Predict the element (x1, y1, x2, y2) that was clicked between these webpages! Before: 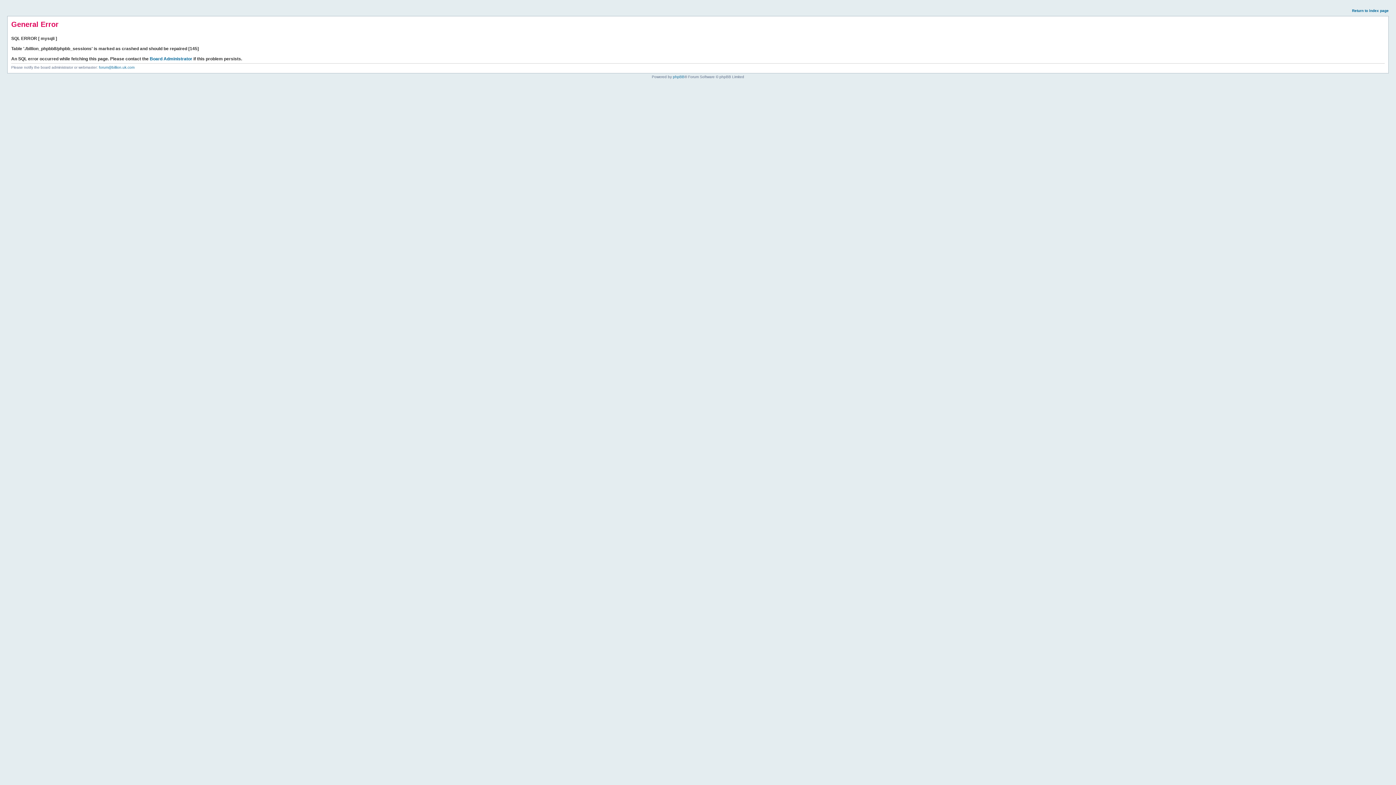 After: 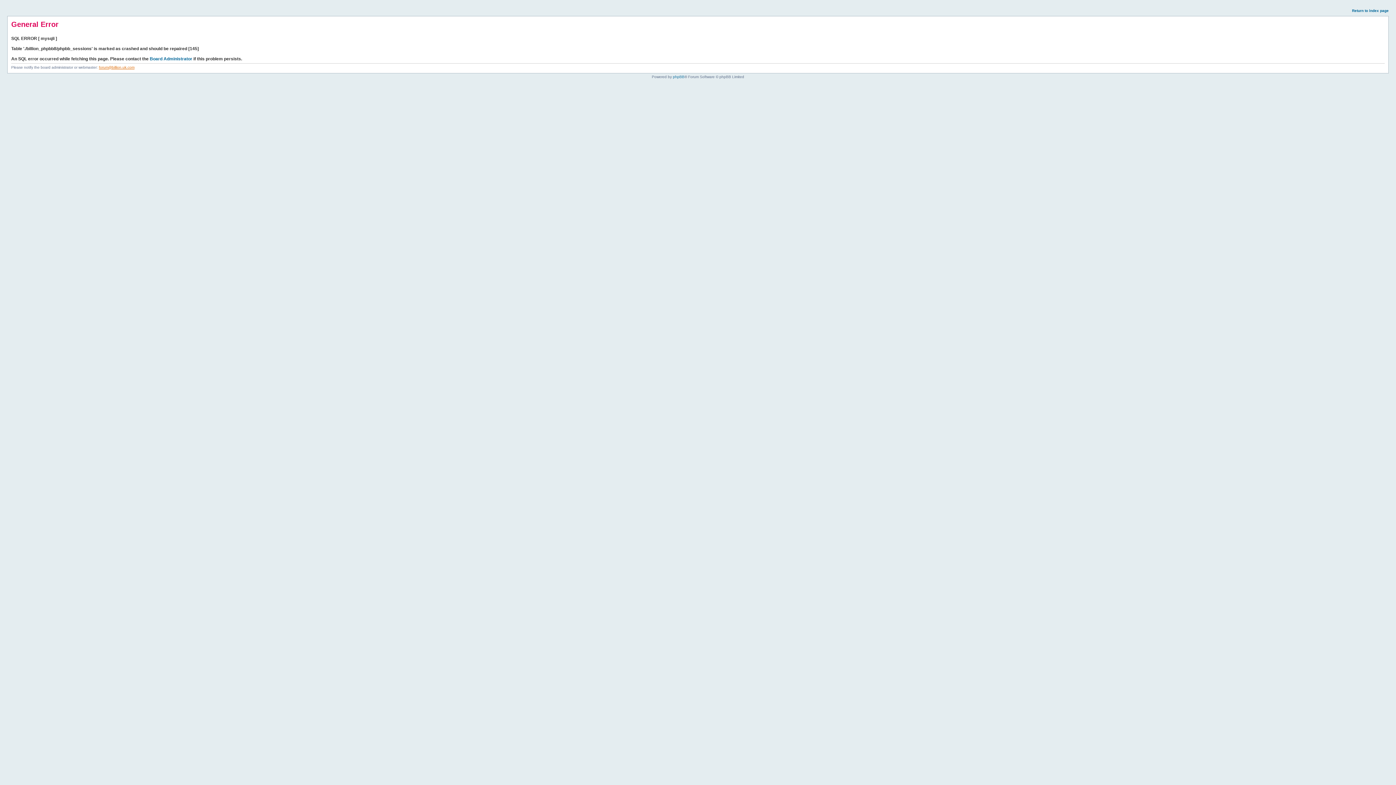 Action: bbox: (98, 65, 134, 69) label: forum@billion.uk.com